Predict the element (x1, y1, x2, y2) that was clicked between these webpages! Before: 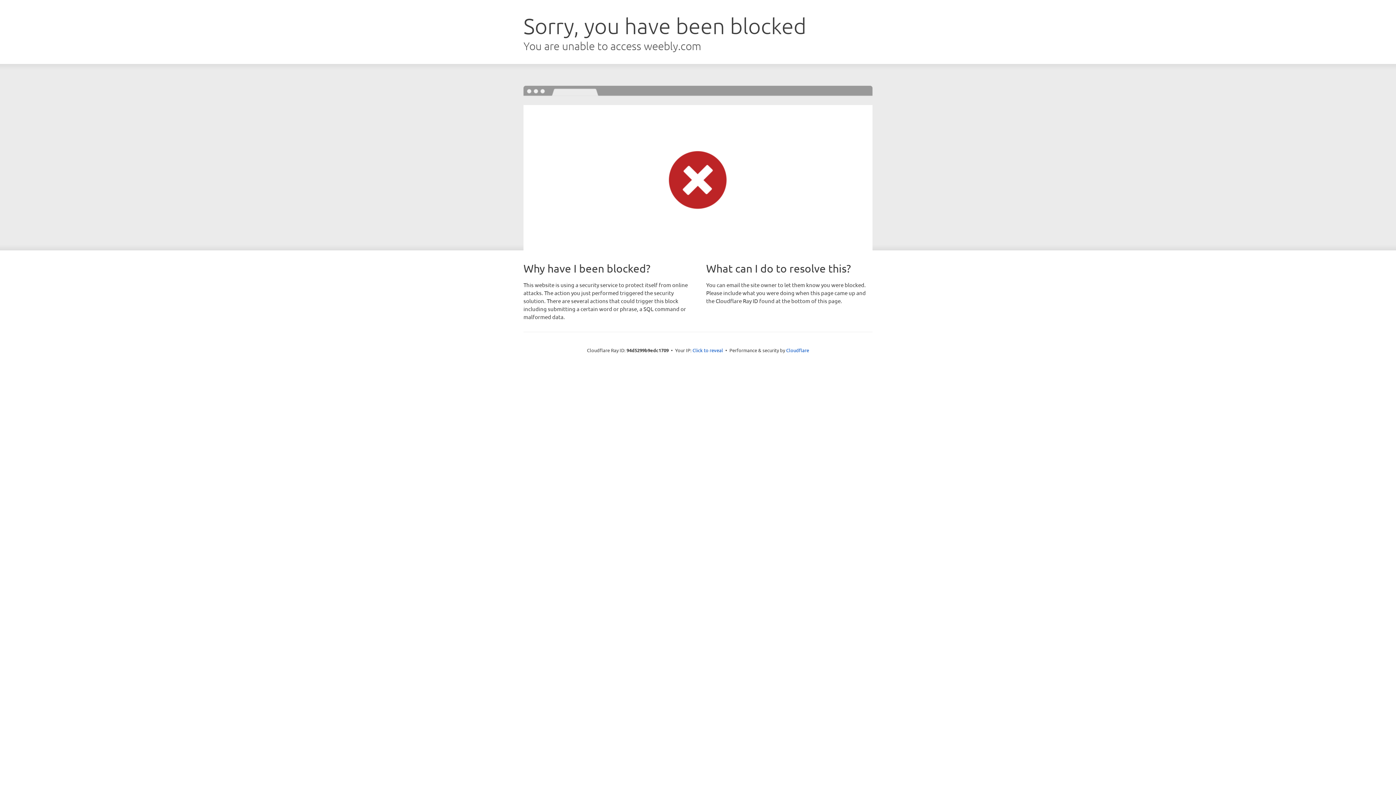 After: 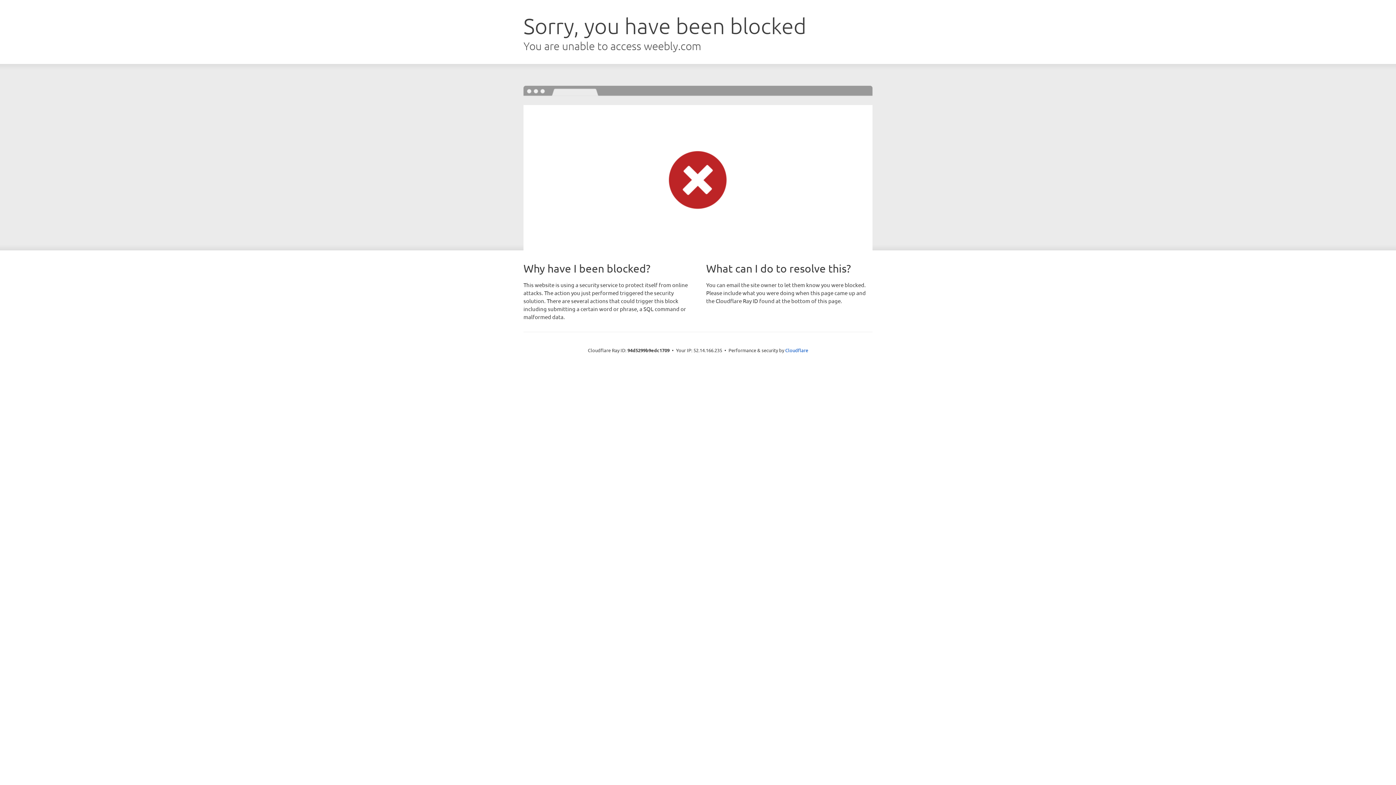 Action: label: Click to reveal bbox: (692, 346, 723, 353)